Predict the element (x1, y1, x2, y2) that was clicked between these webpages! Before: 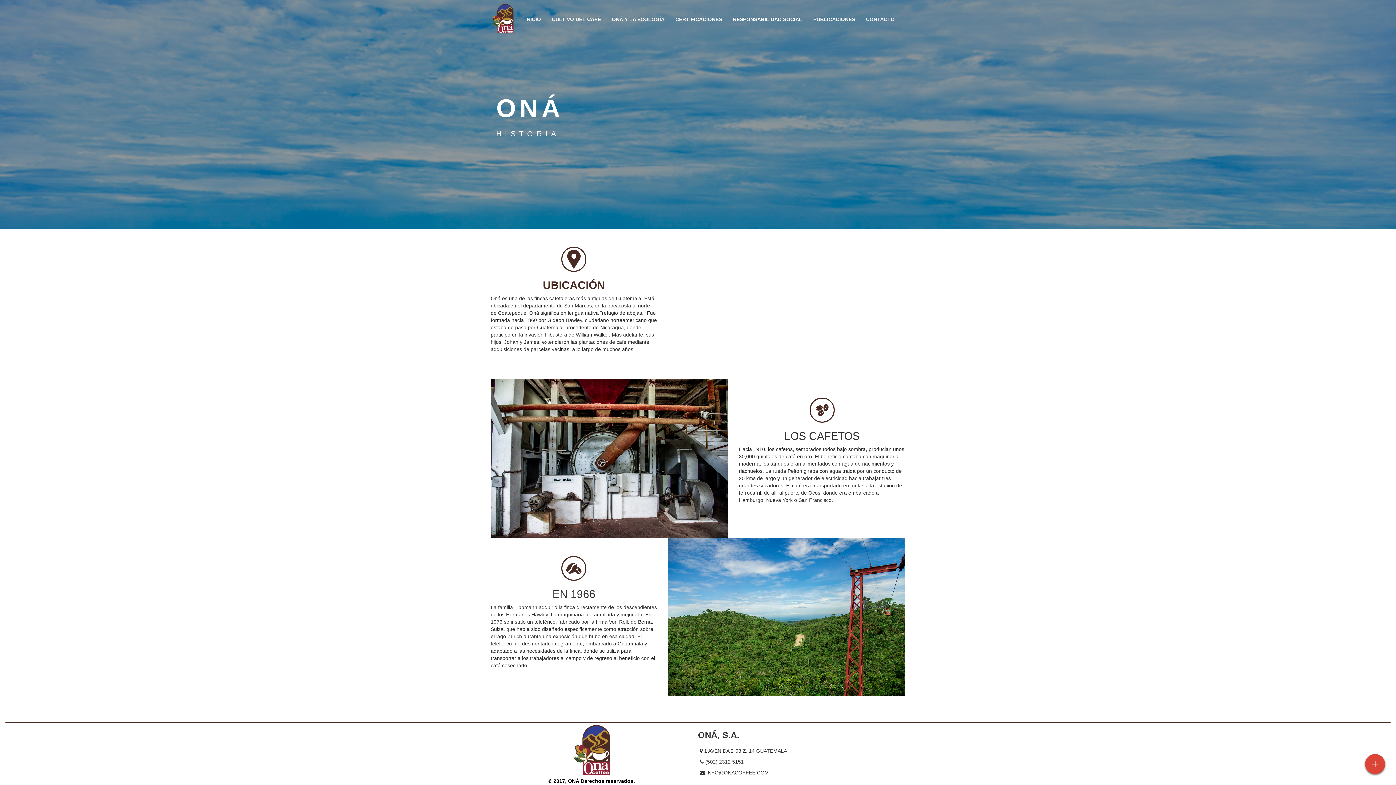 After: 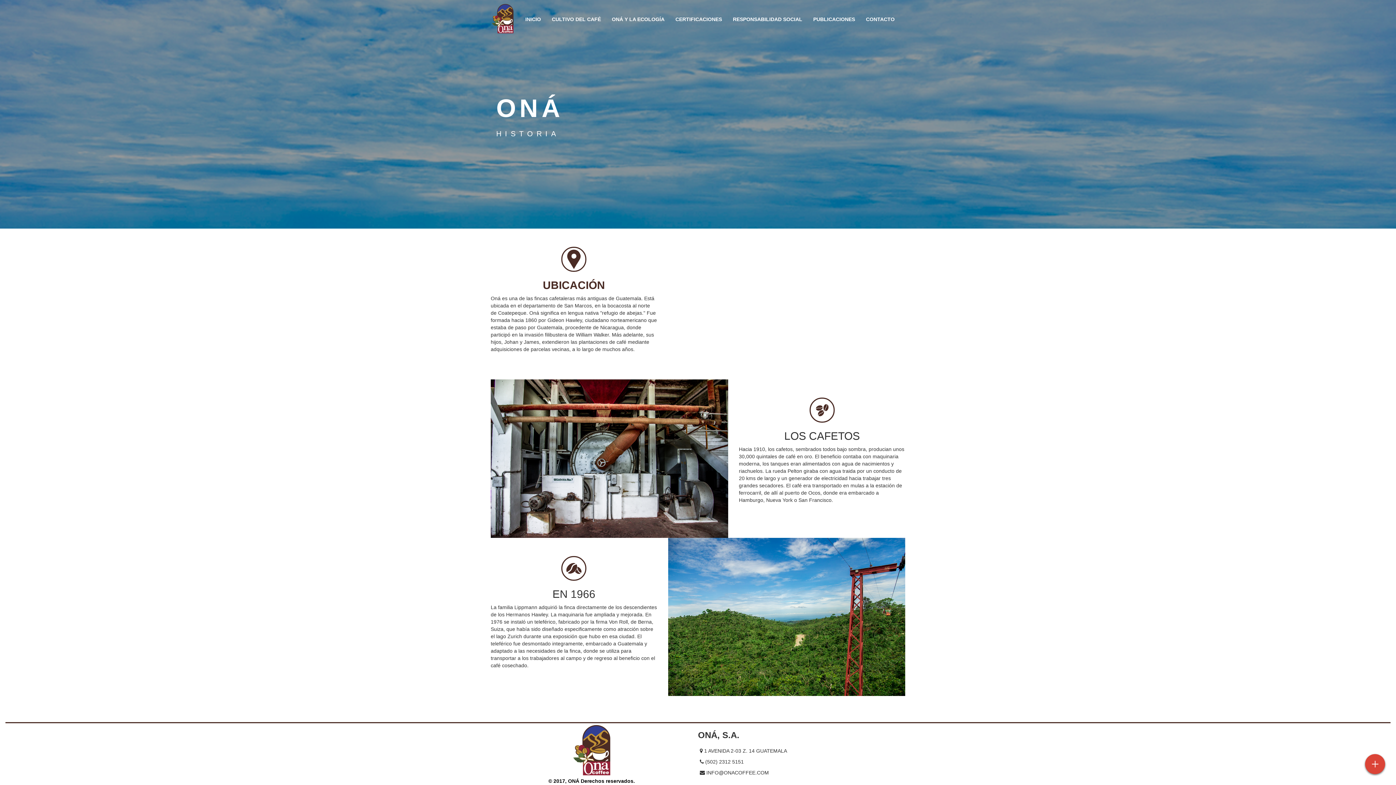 Action: label: CONTACTO bbox: (860, 10, 900, 28)